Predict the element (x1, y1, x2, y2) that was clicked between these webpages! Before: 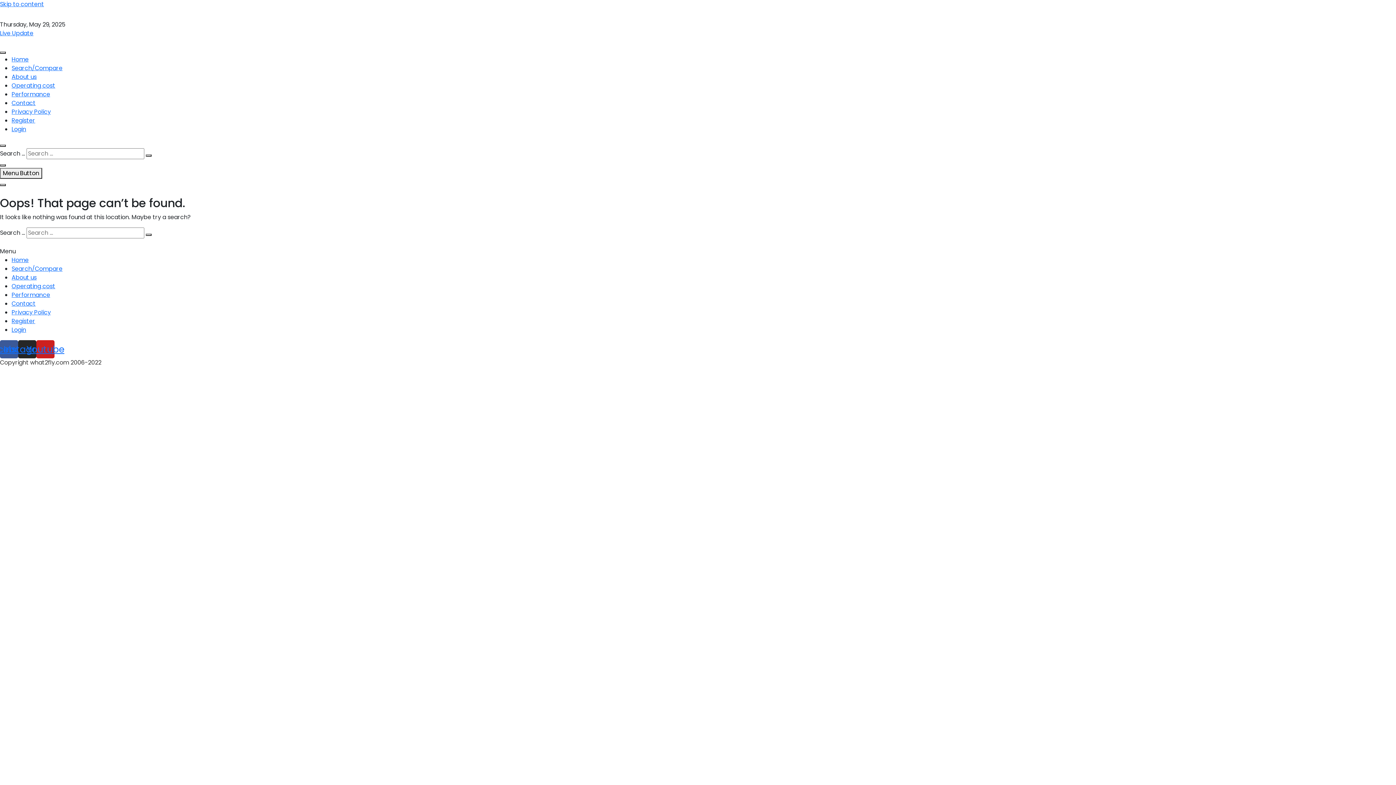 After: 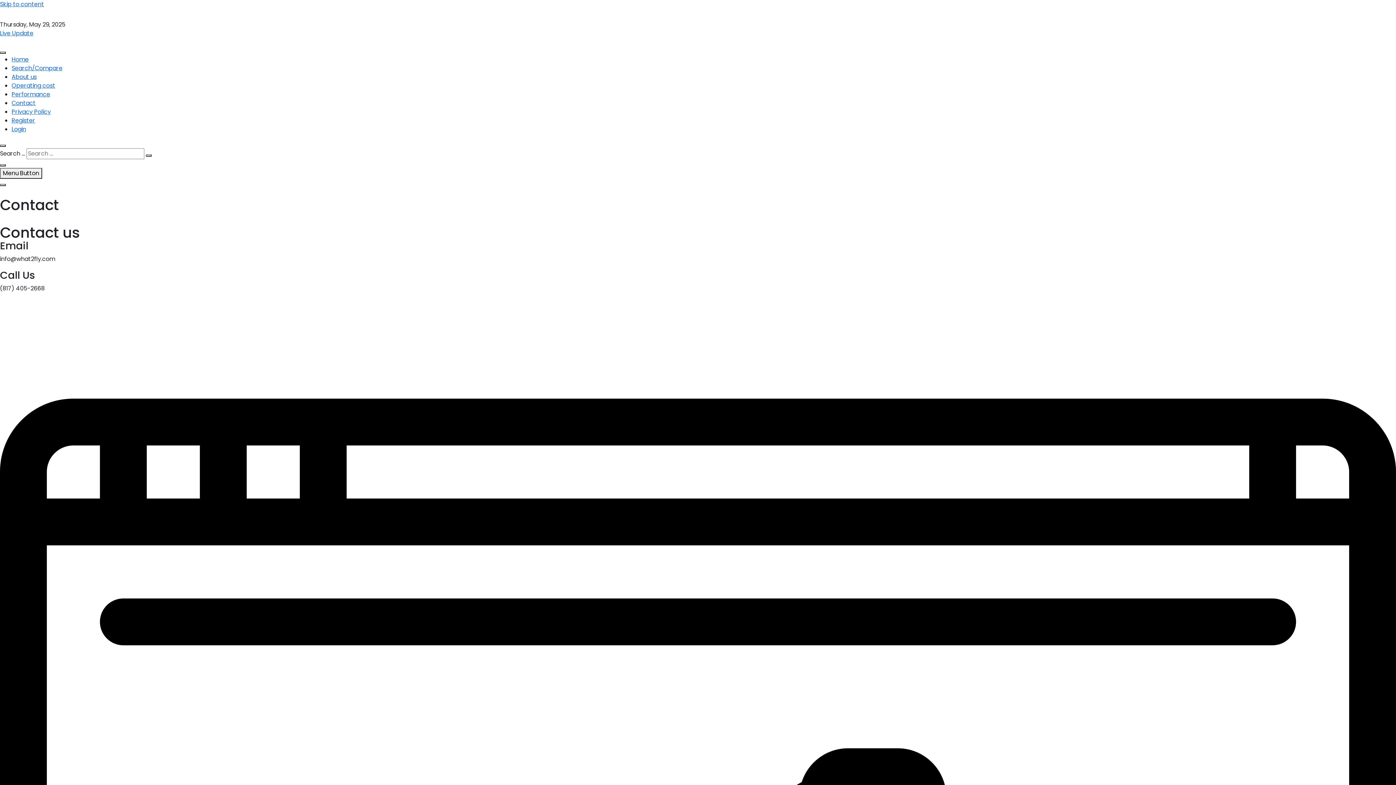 Action: bbox: (11, 98, 35, 107) label: Contact